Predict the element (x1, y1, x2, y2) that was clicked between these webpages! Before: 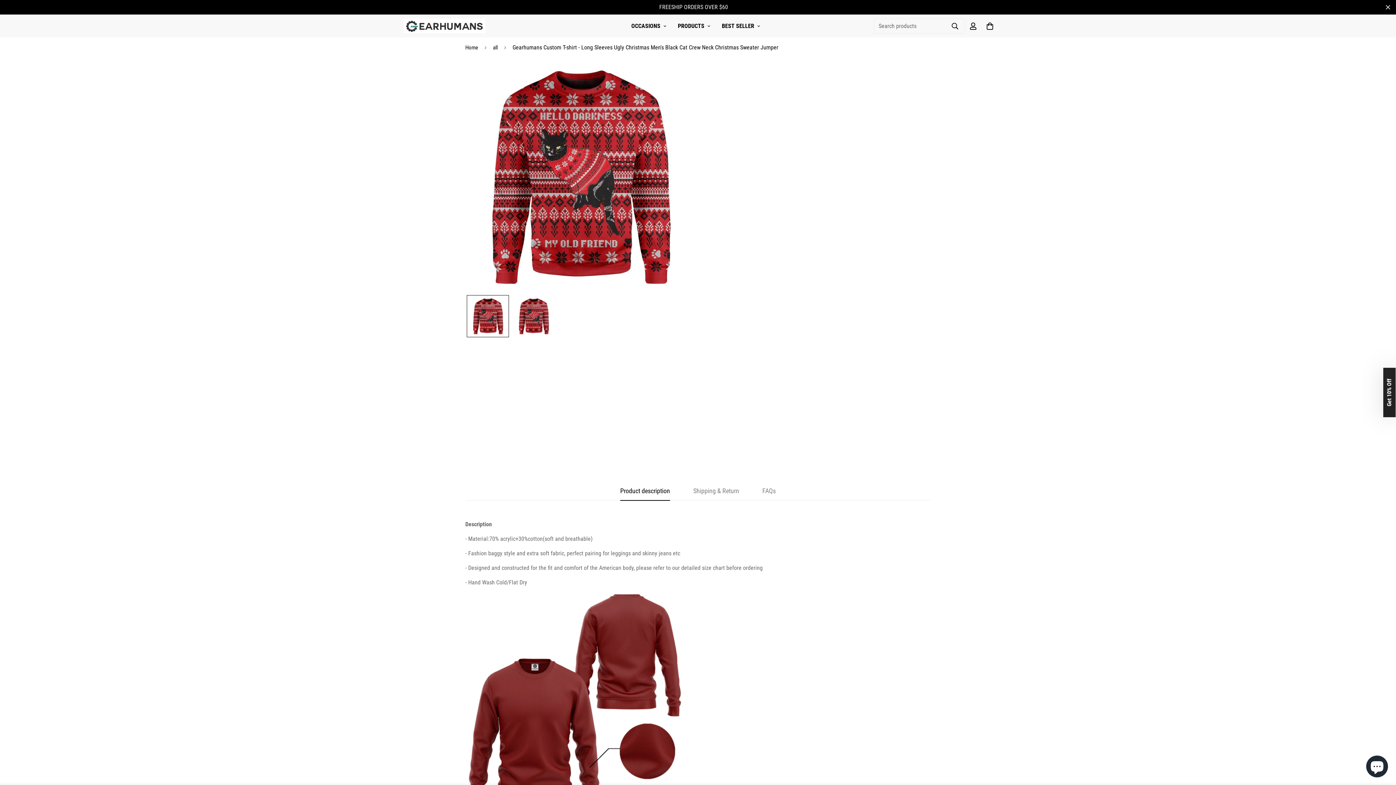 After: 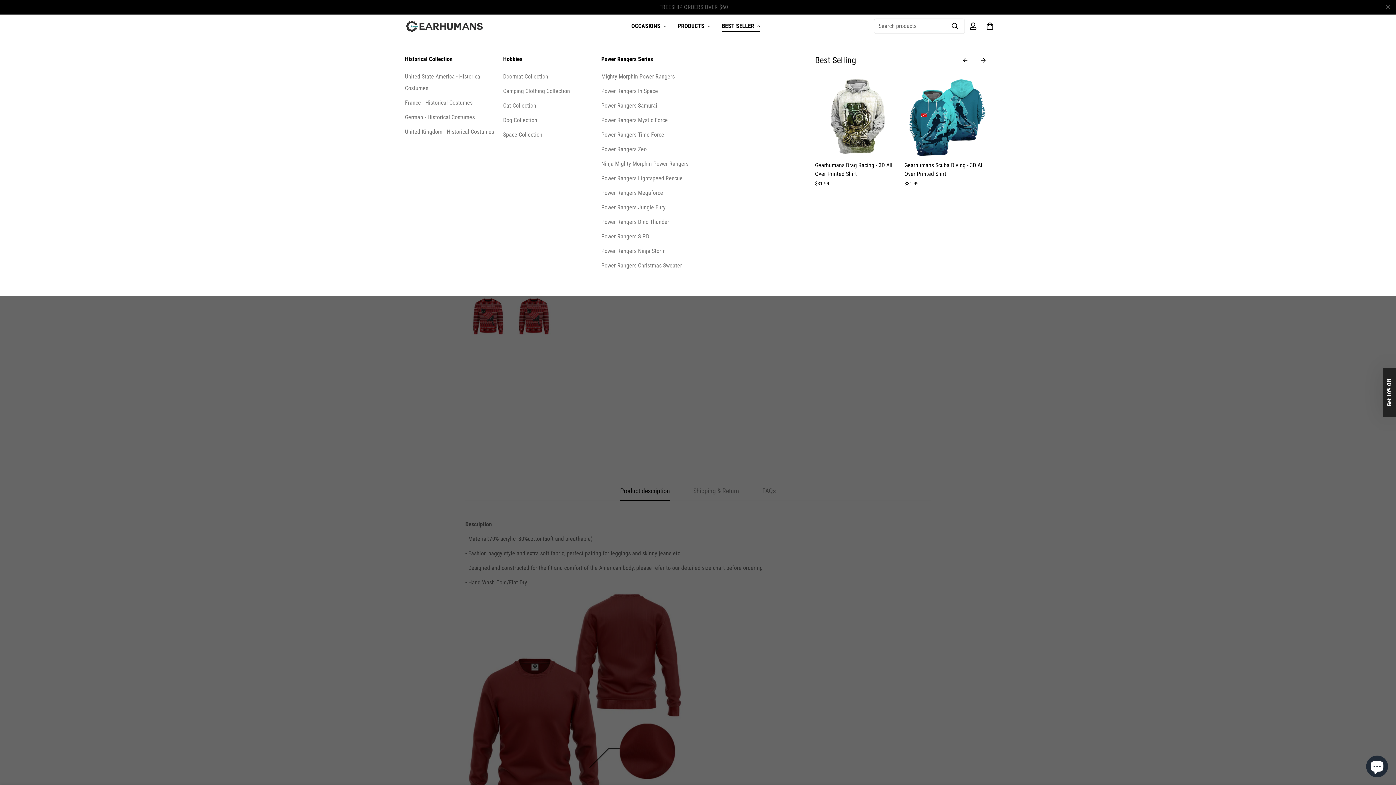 Action: bbox: (716, 14, 766, 37) label: BEST SELLER